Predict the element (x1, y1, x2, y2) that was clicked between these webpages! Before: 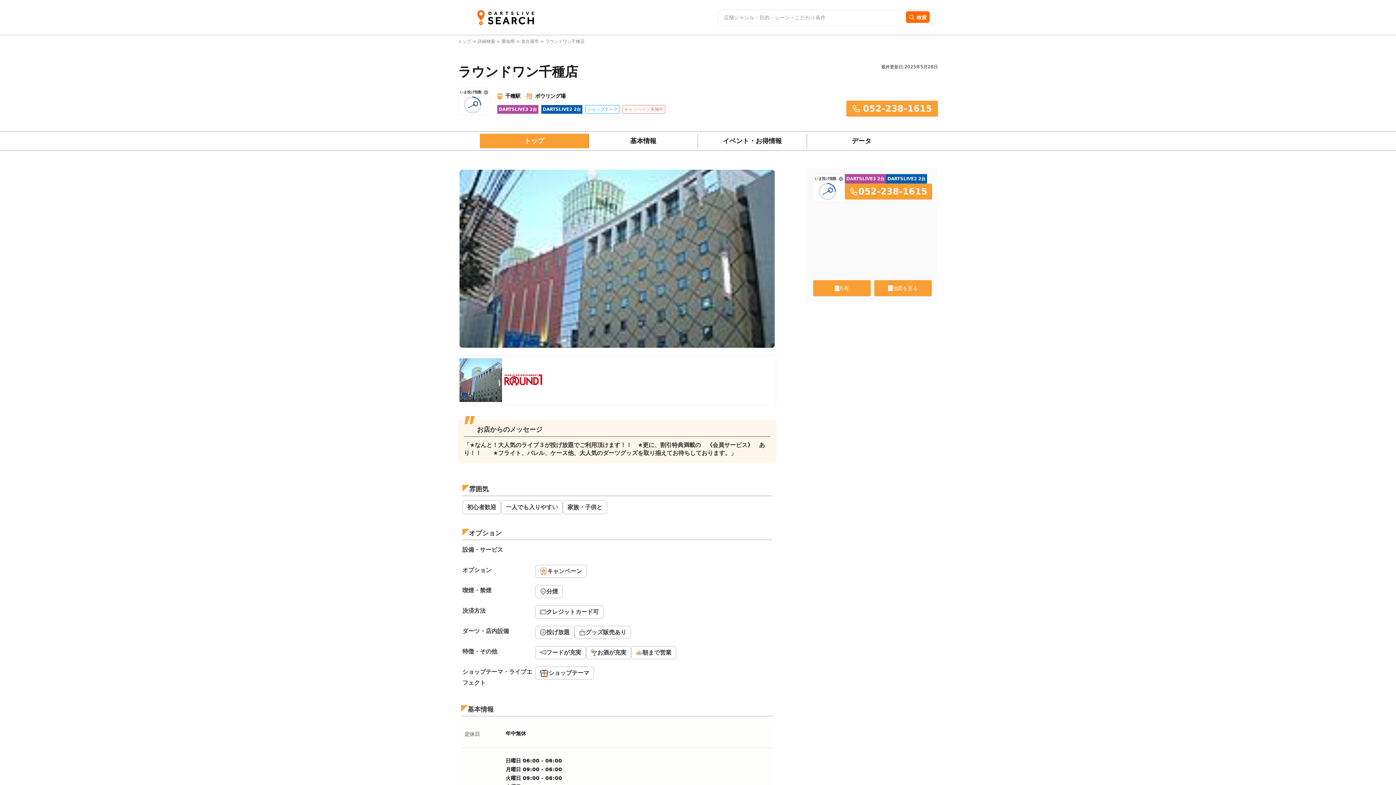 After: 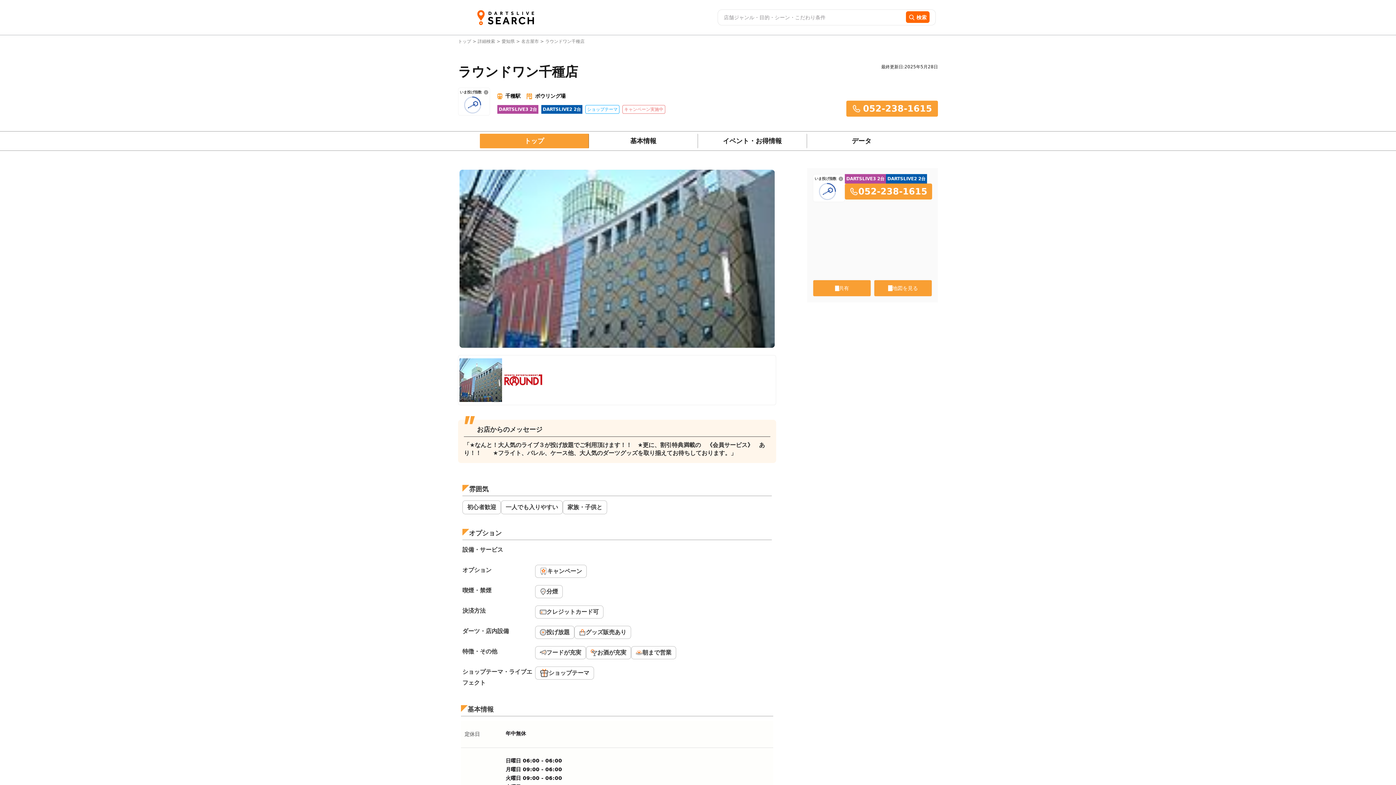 Action: label: 052-238-1615 bbox: (846, 100, 938, 116)